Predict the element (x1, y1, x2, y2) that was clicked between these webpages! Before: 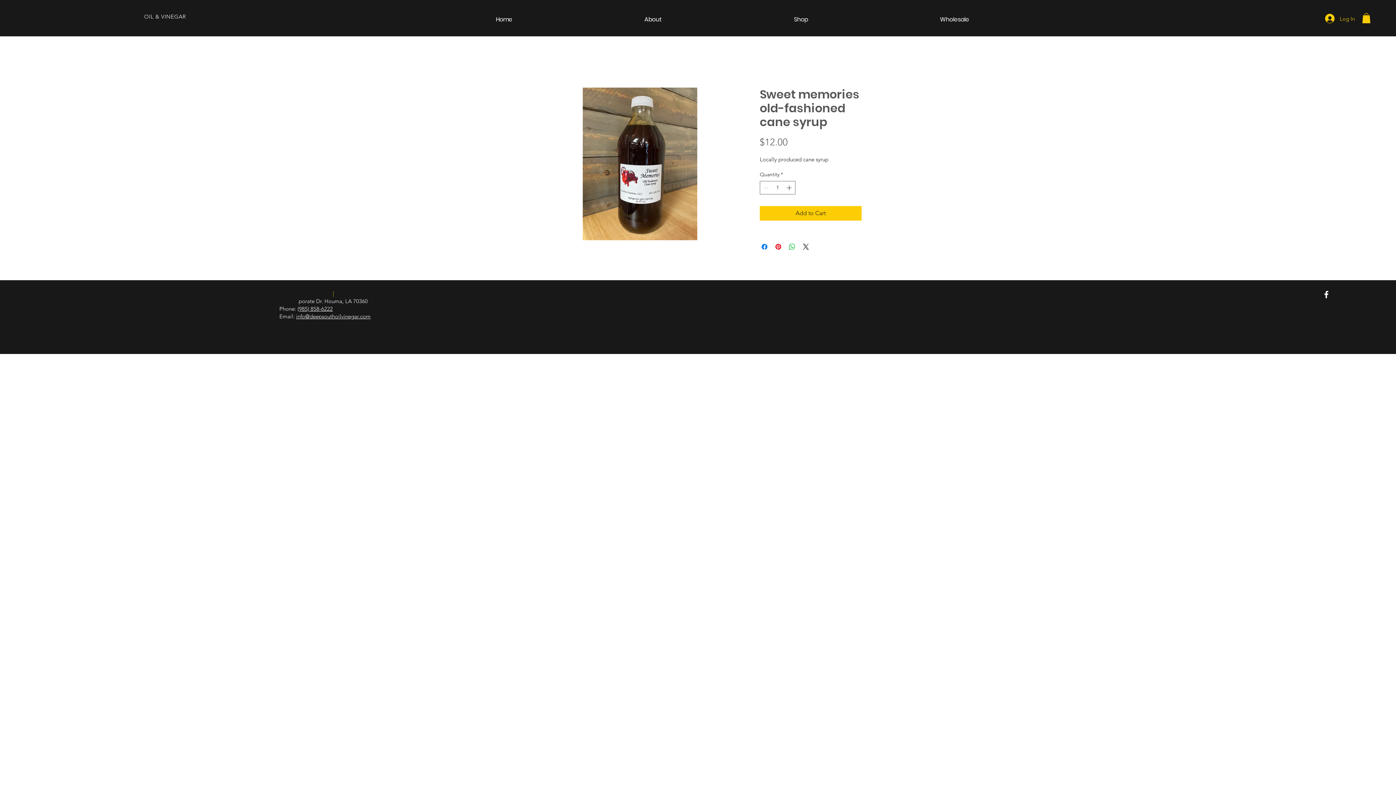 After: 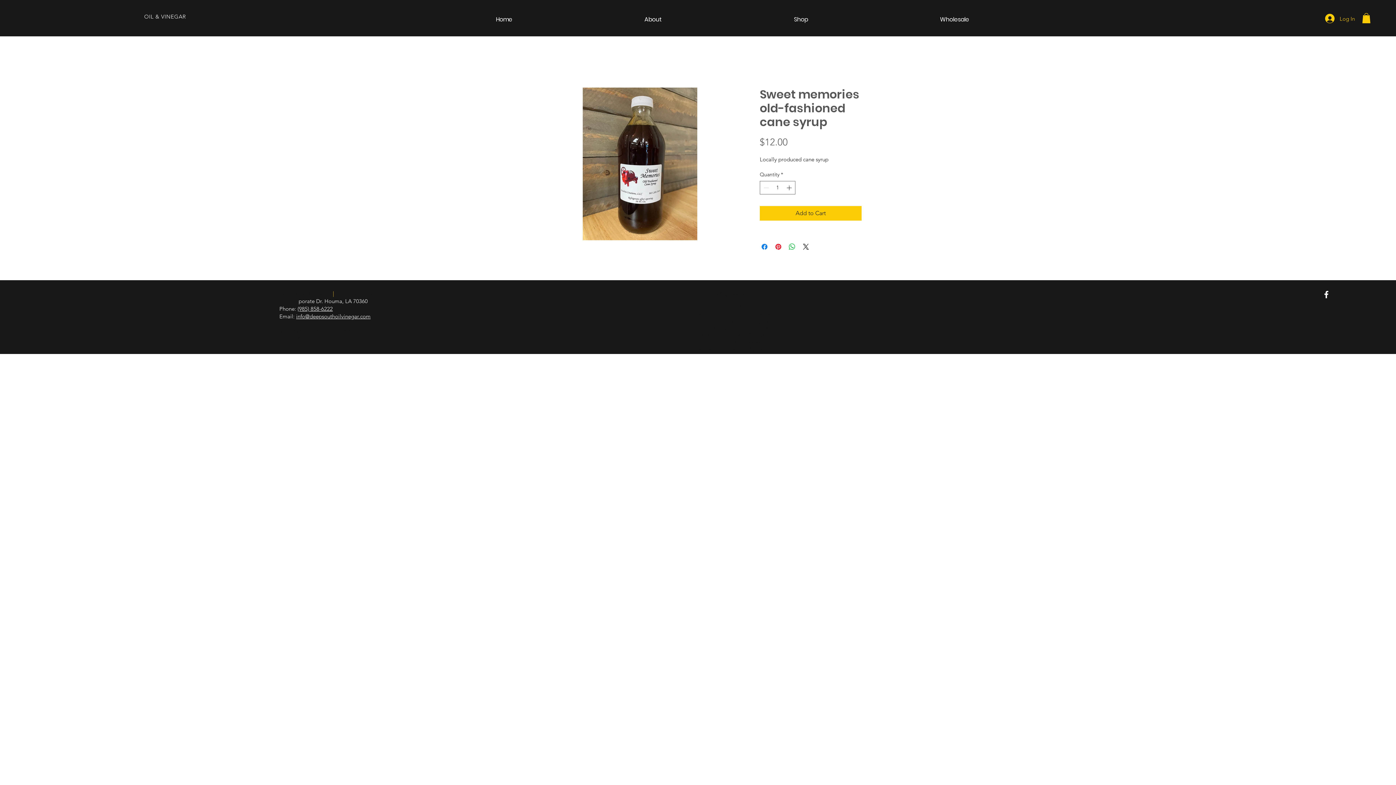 Action: bbox: (302, 333, 334, 339) label: Gravois Graphics